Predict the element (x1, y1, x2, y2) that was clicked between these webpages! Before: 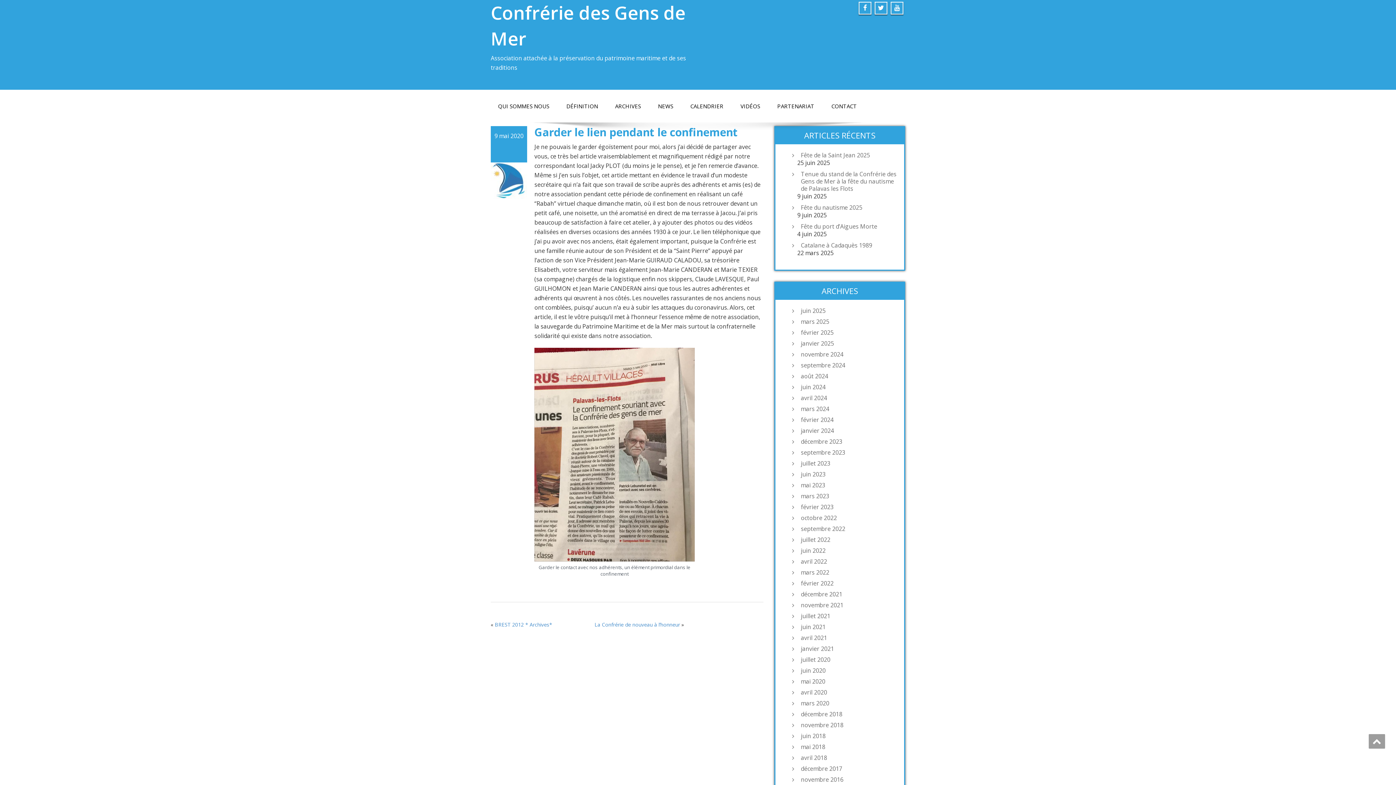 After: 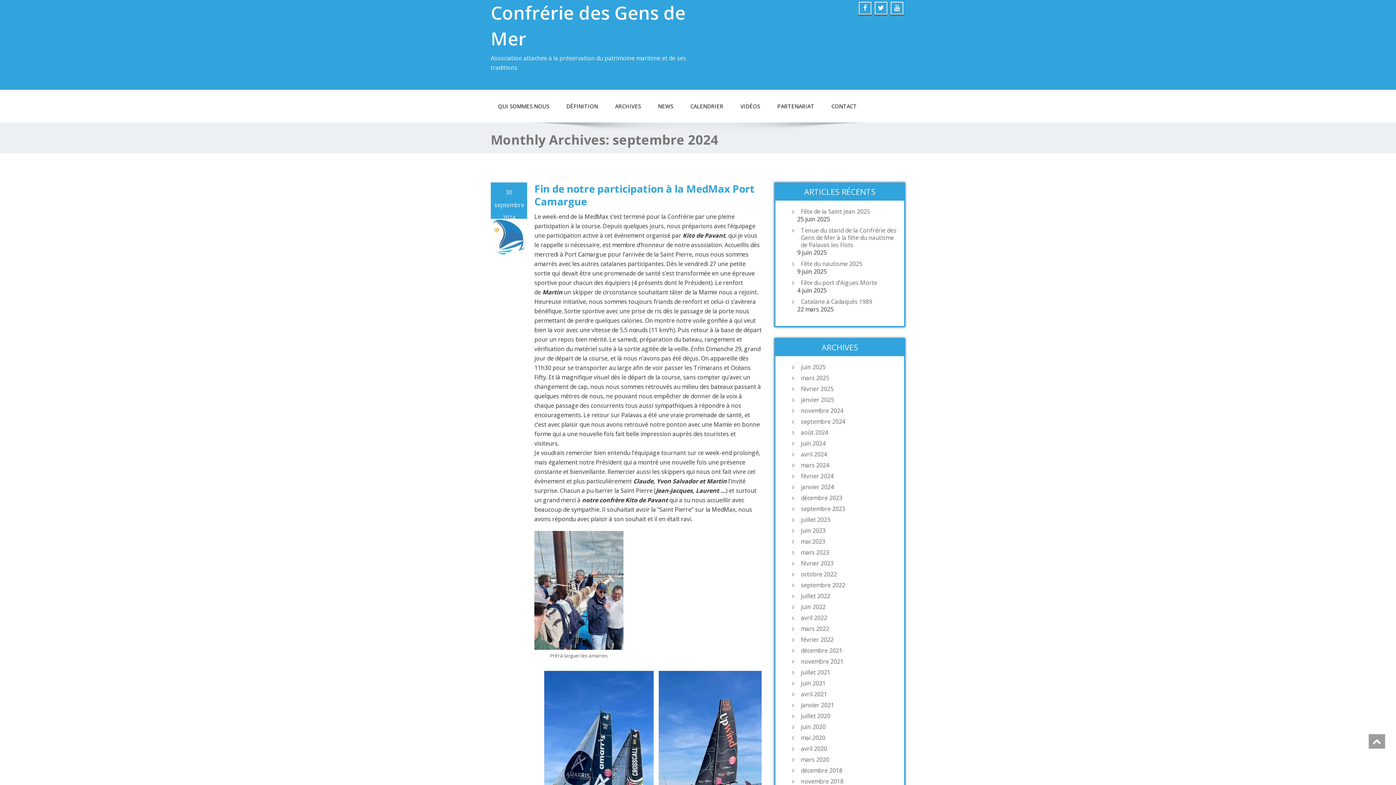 Action: label: septembre 2024 bbox: (797, 361, 897, 369)